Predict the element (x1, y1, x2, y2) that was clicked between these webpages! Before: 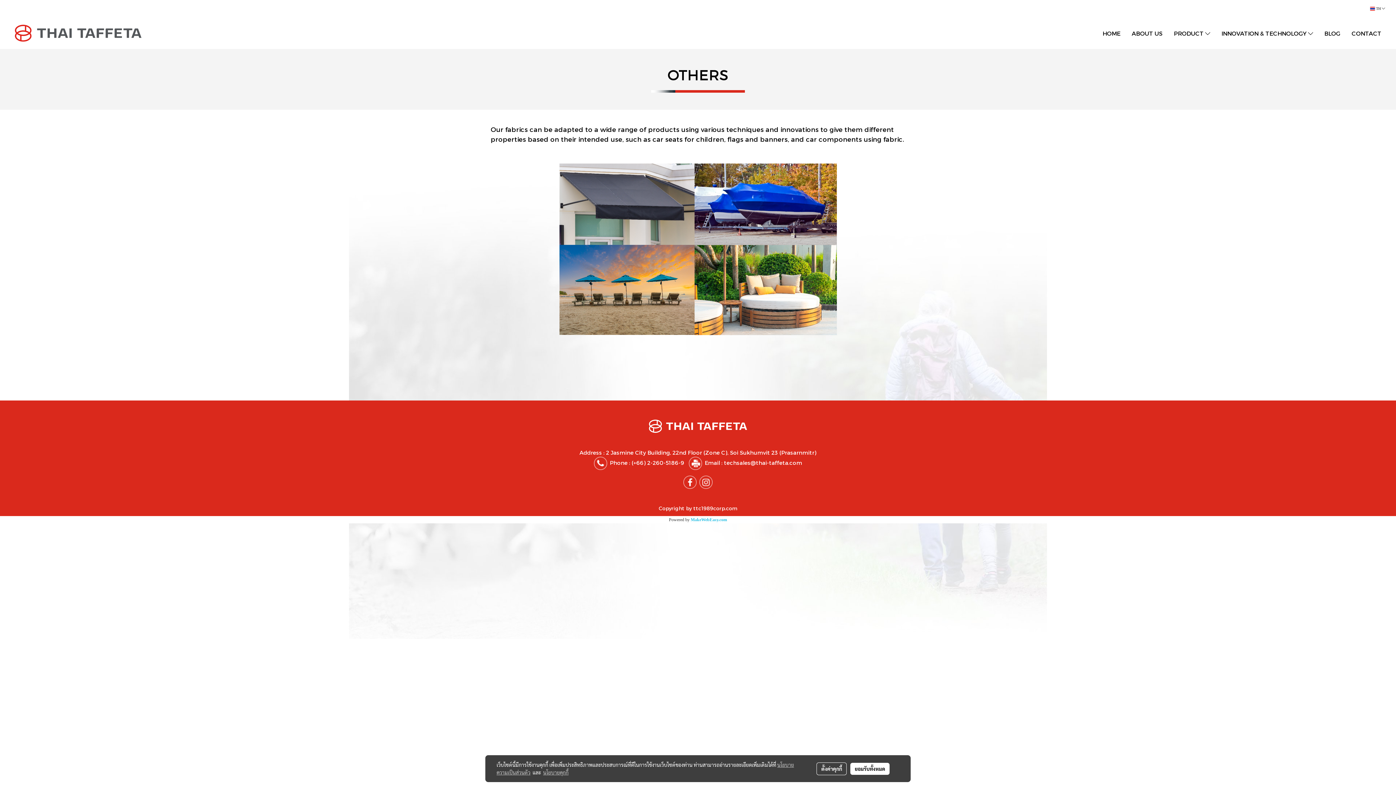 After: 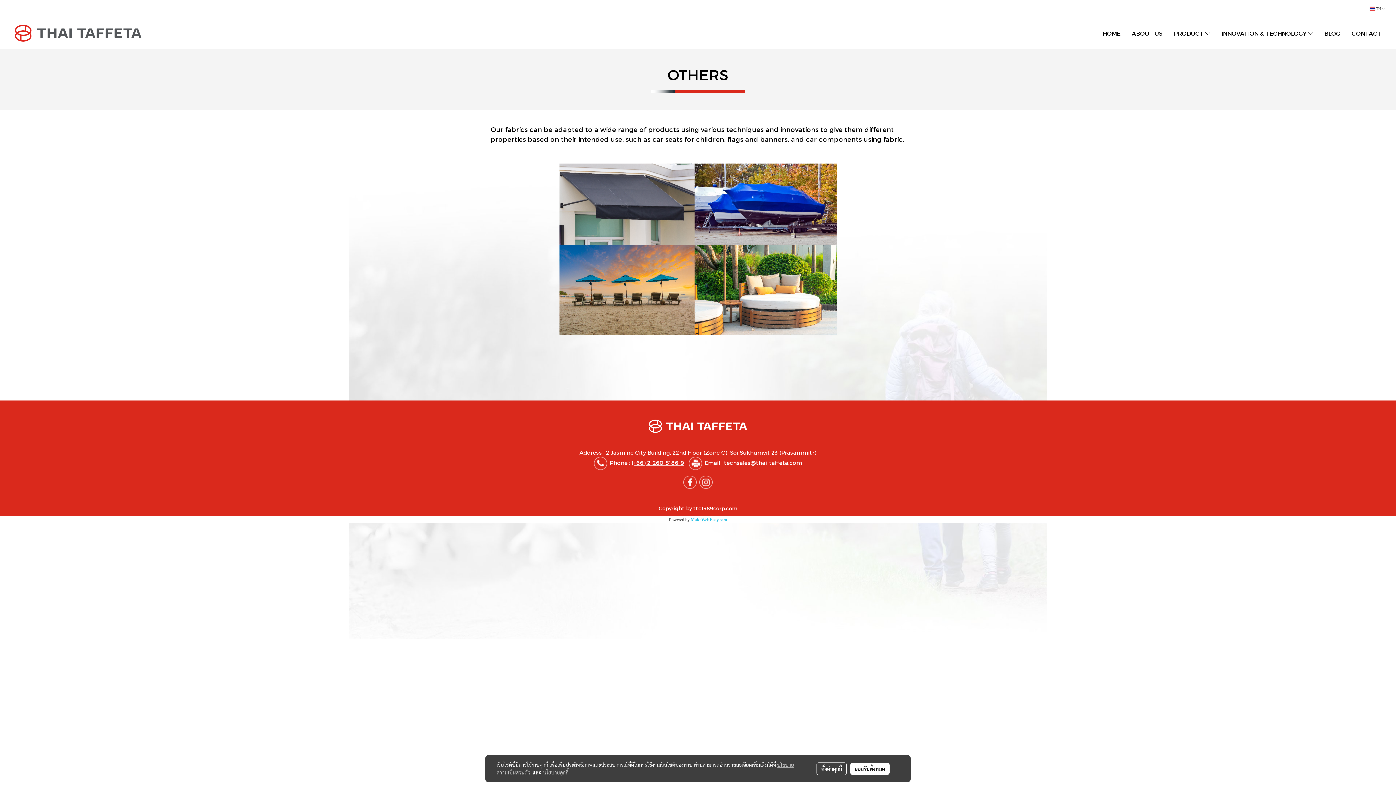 Action: bbox: (631, 459, 684, 466) label: (+66) 2-260-5186-9